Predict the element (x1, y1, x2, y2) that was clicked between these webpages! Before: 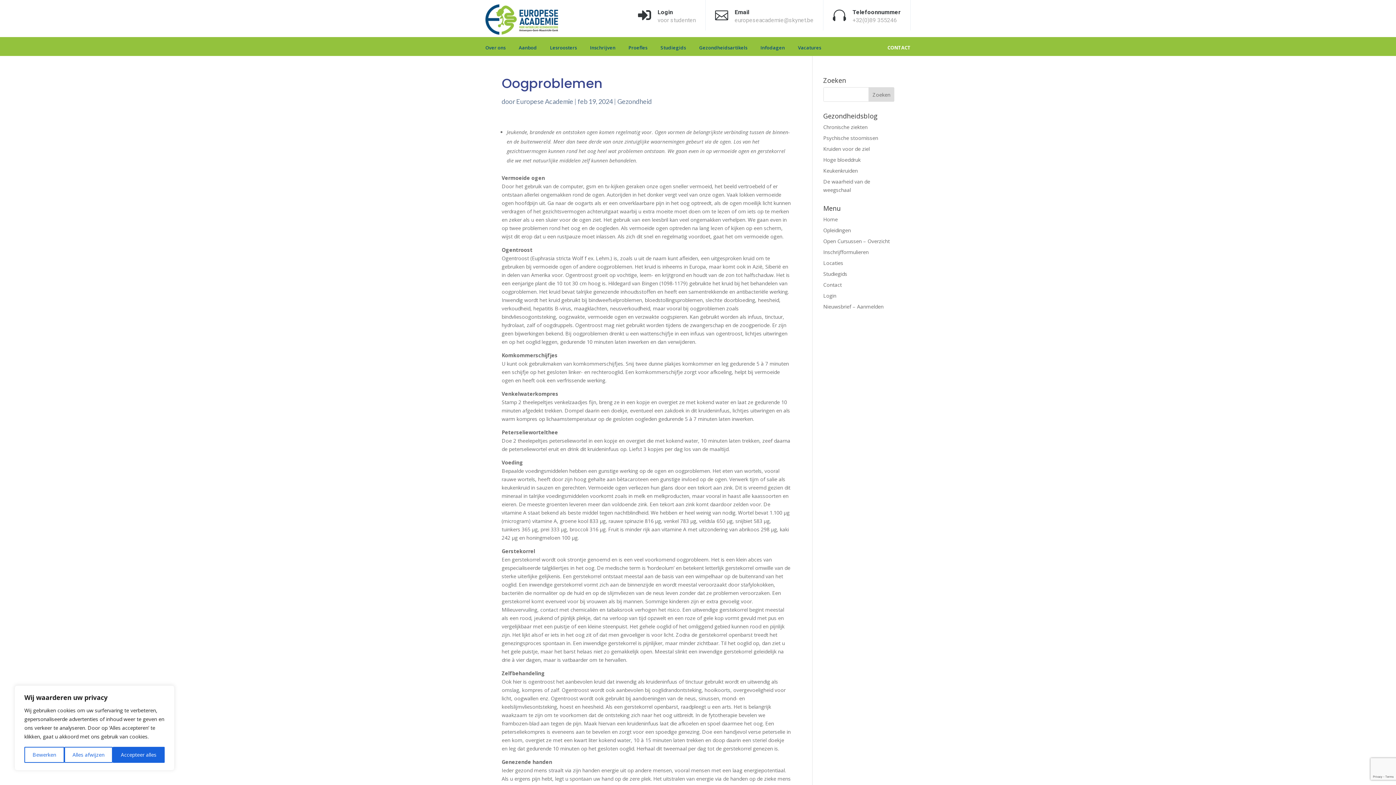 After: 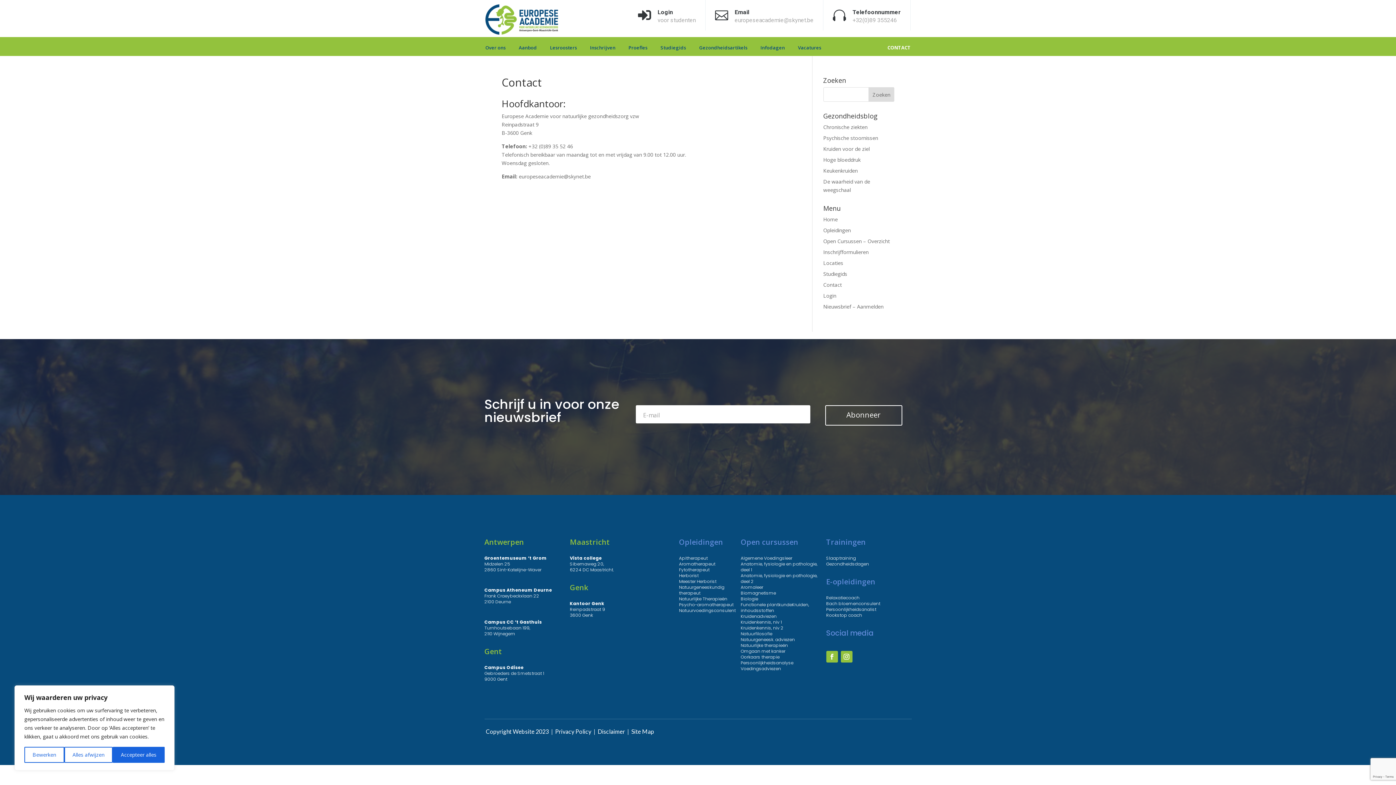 Action: bbox: (823, 281, 842, 288) label: Contact